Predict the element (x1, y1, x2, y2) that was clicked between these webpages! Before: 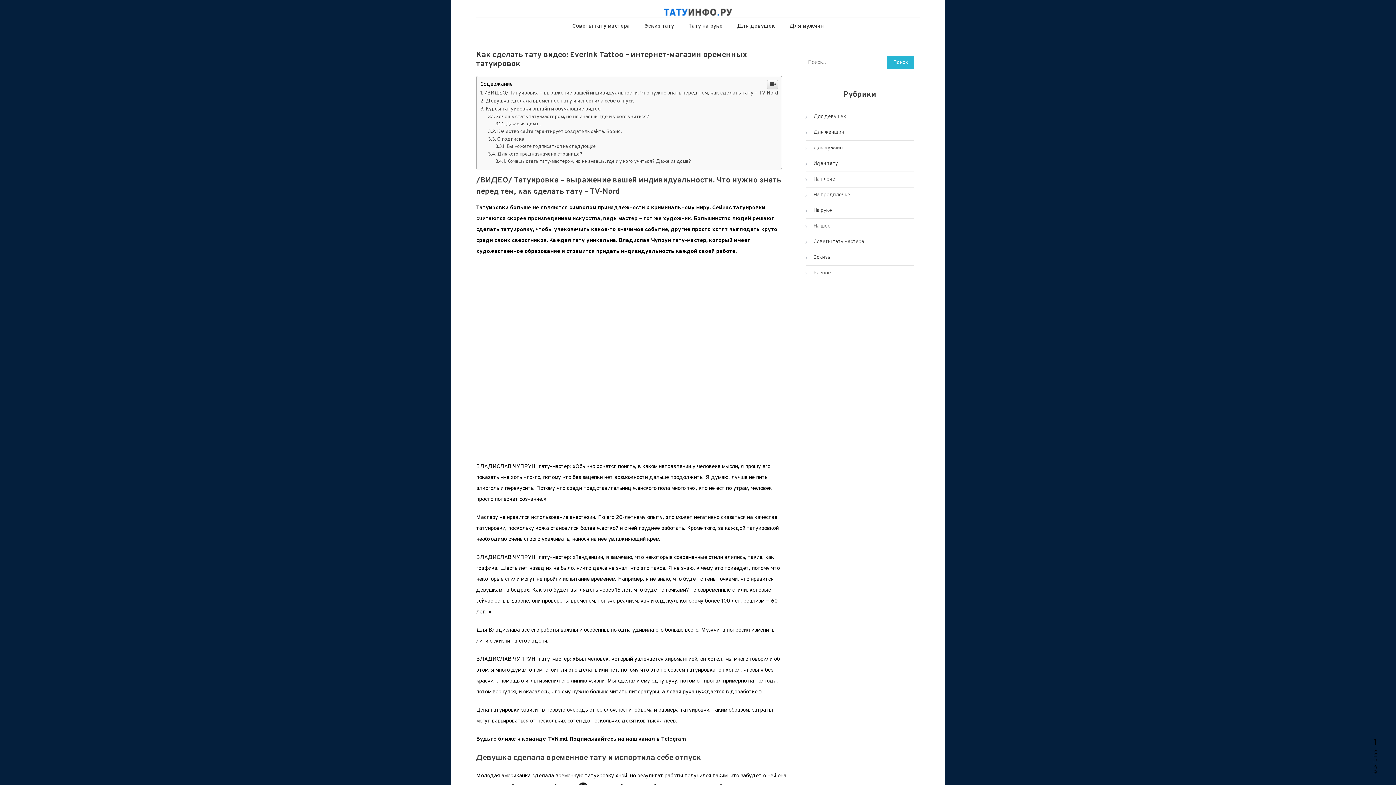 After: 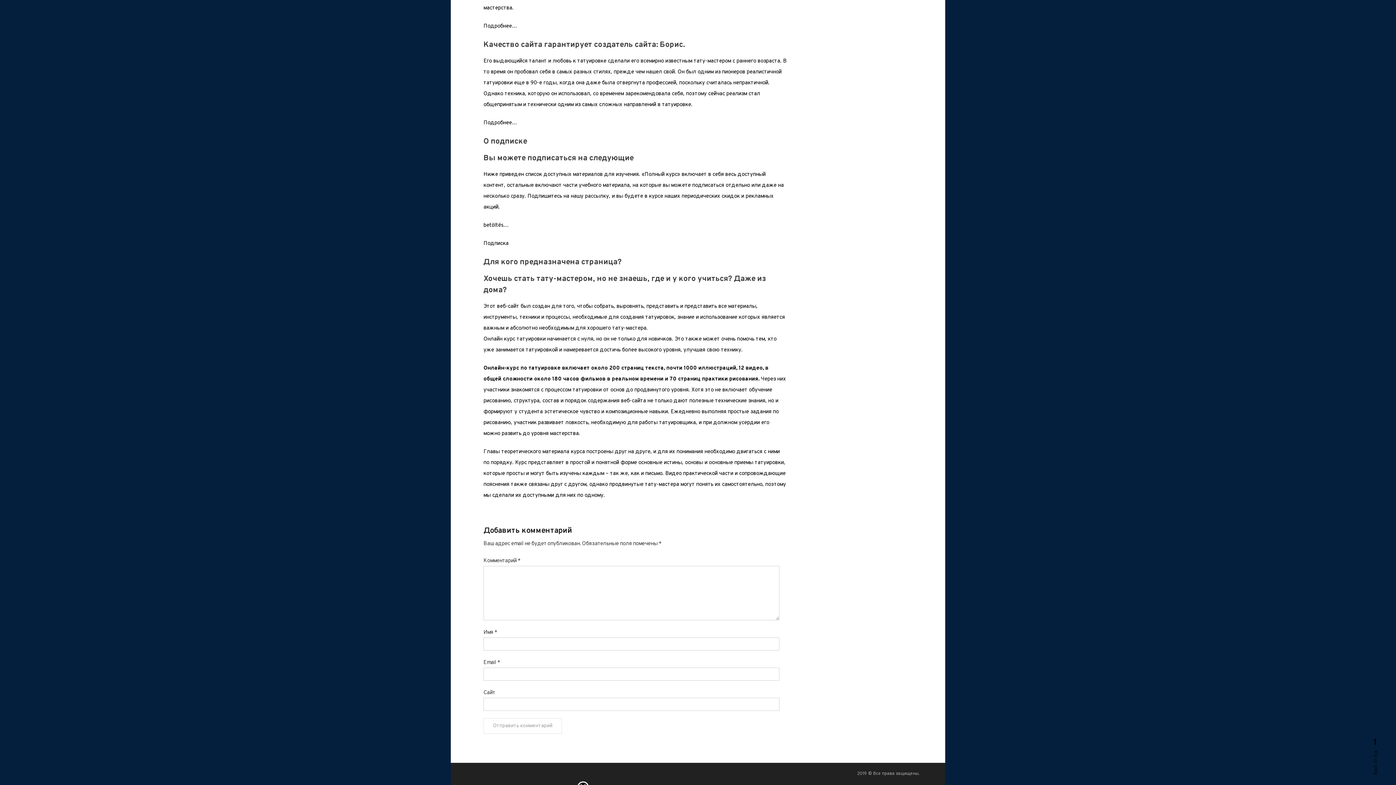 Action: bbox: (488, 300, 582, 306) label: Для кого предназначена страница?